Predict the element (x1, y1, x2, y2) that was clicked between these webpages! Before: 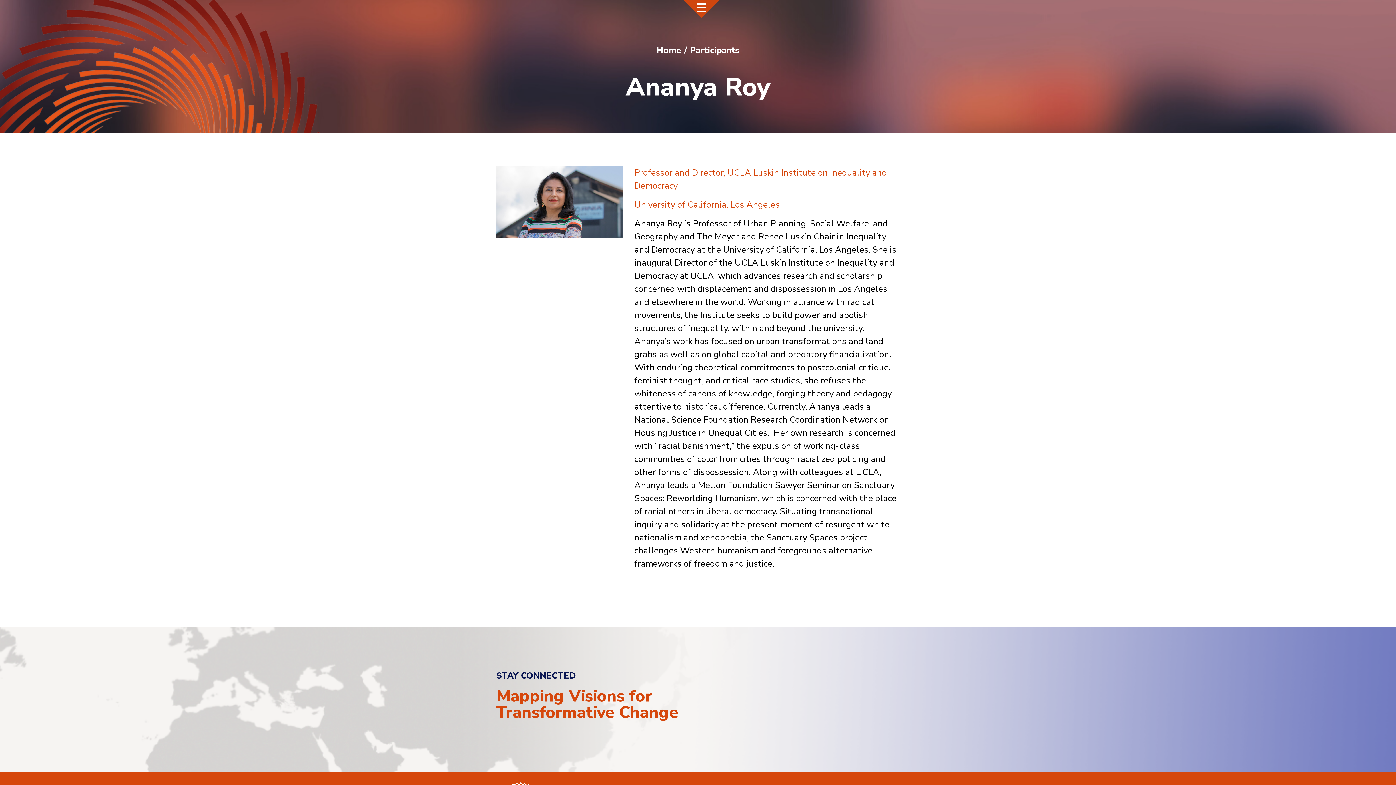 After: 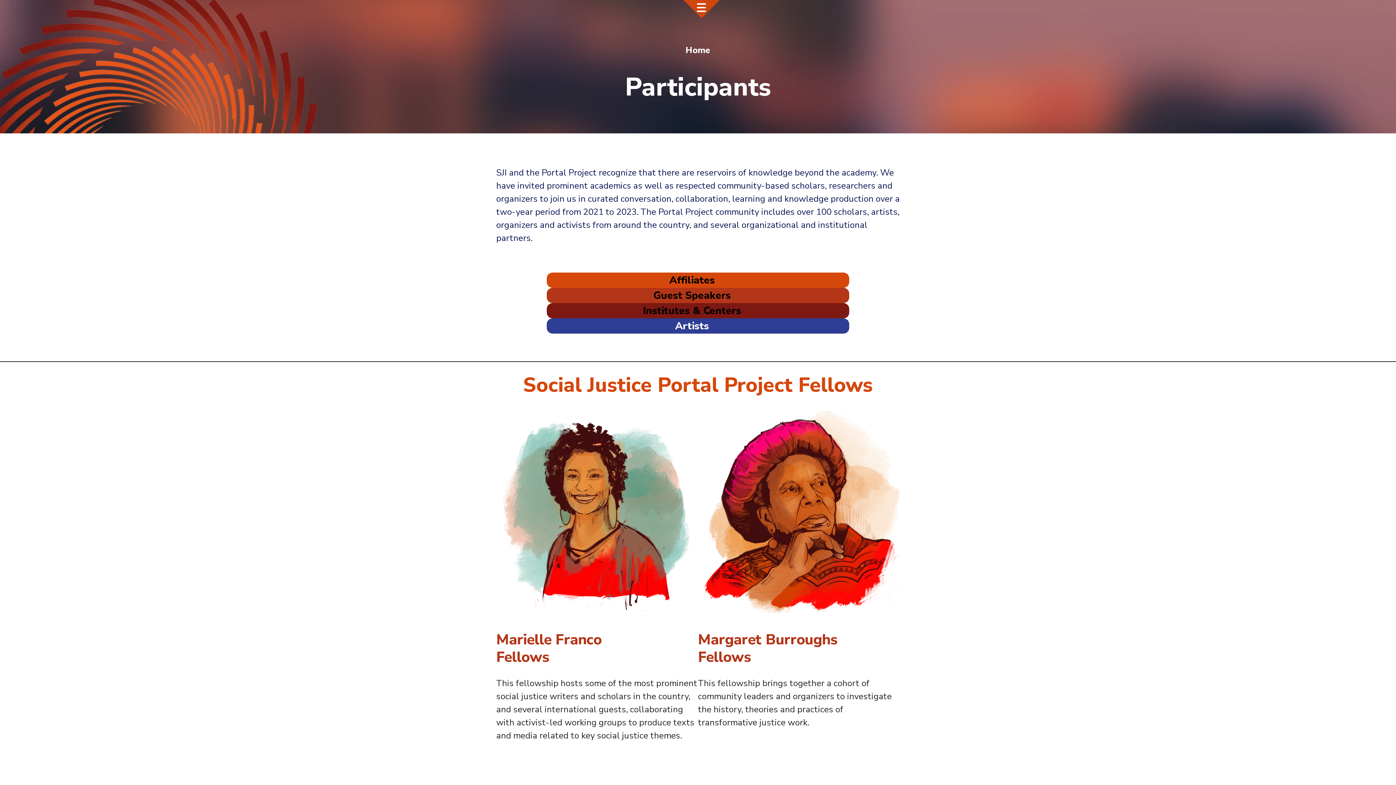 Action: label: Participants bbox: (690, 44, 739, 55)